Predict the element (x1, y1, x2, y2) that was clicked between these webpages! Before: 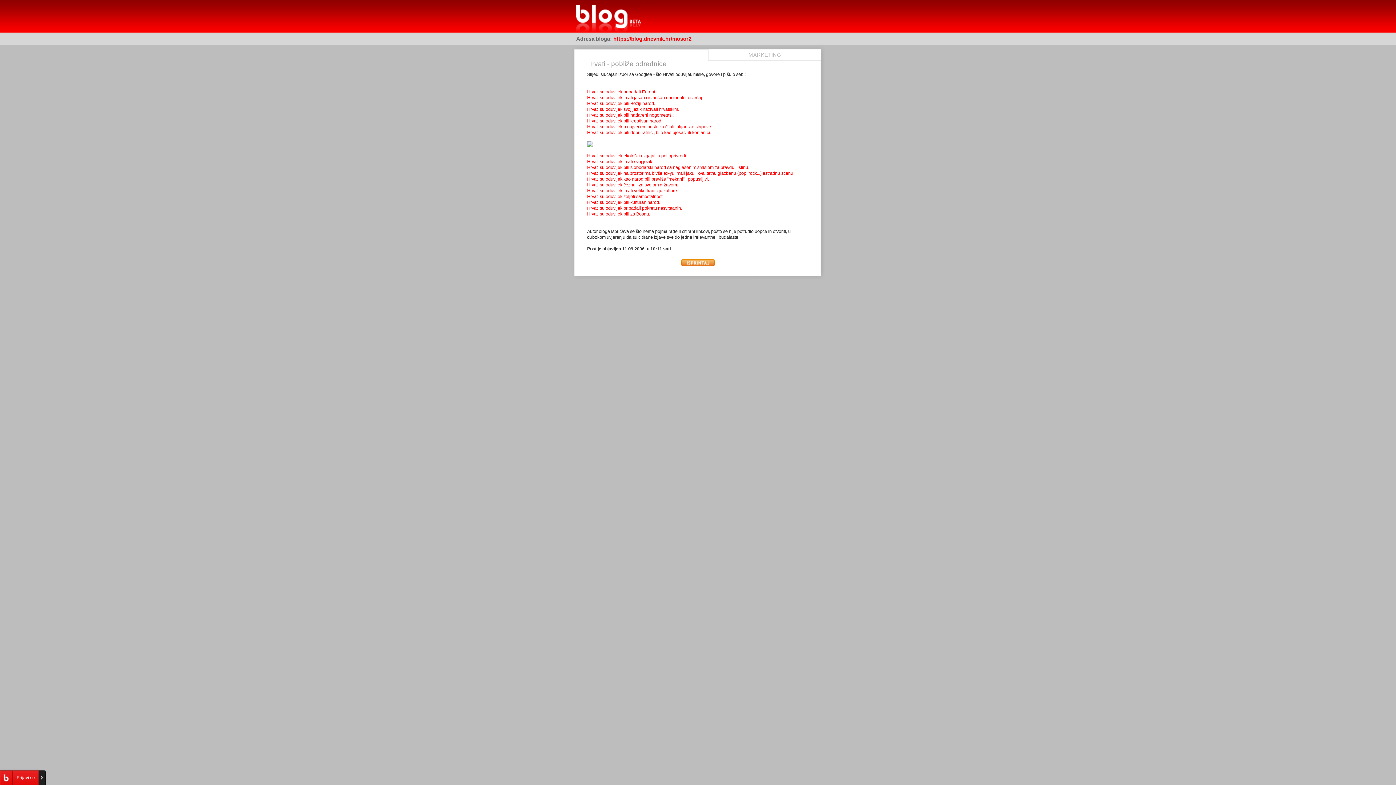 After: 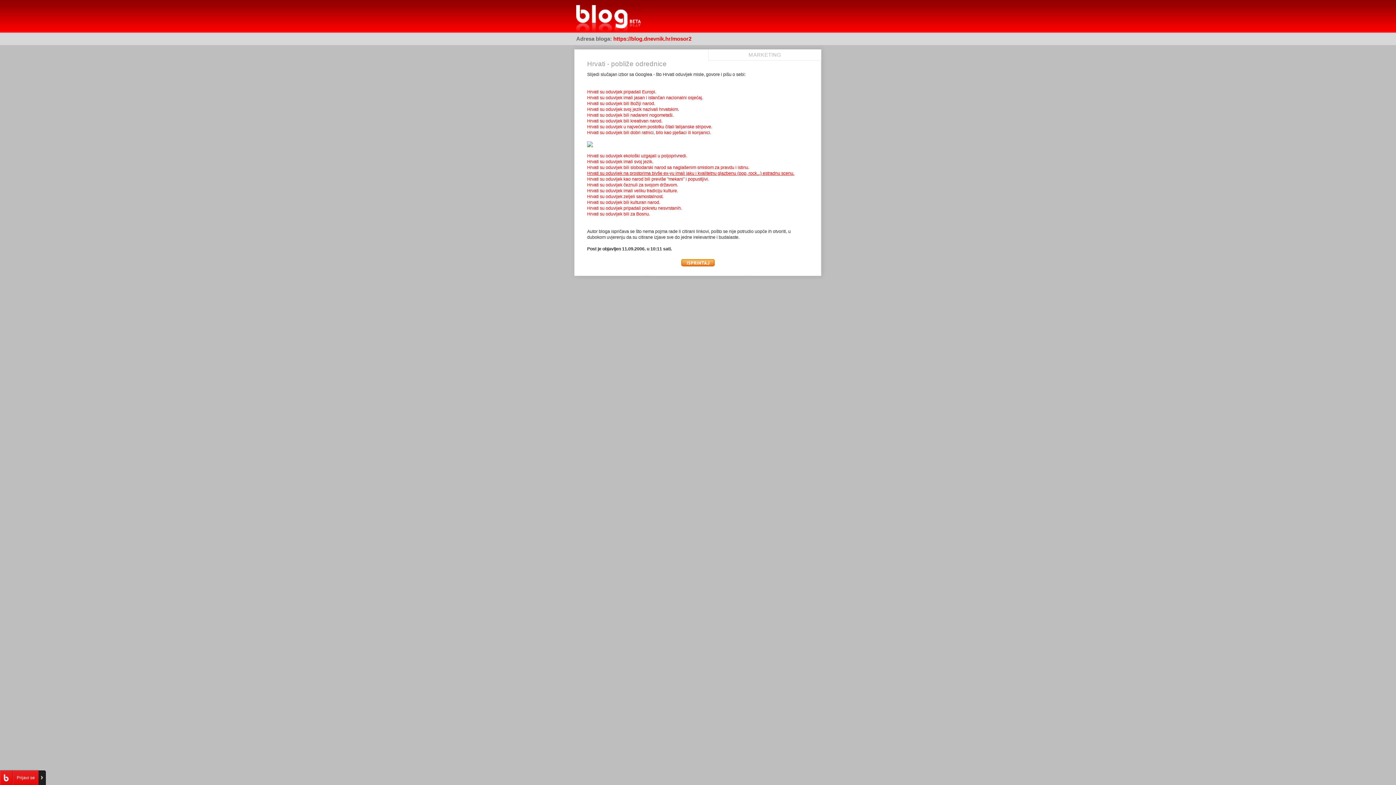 Action: label: Hrvati su oduvijek na prostorima bivše ex-yu imali jaku i kvalitetnu glazbenu (pop, rock...) estradnu scenu. bbox: (587, 170, 794, 176)